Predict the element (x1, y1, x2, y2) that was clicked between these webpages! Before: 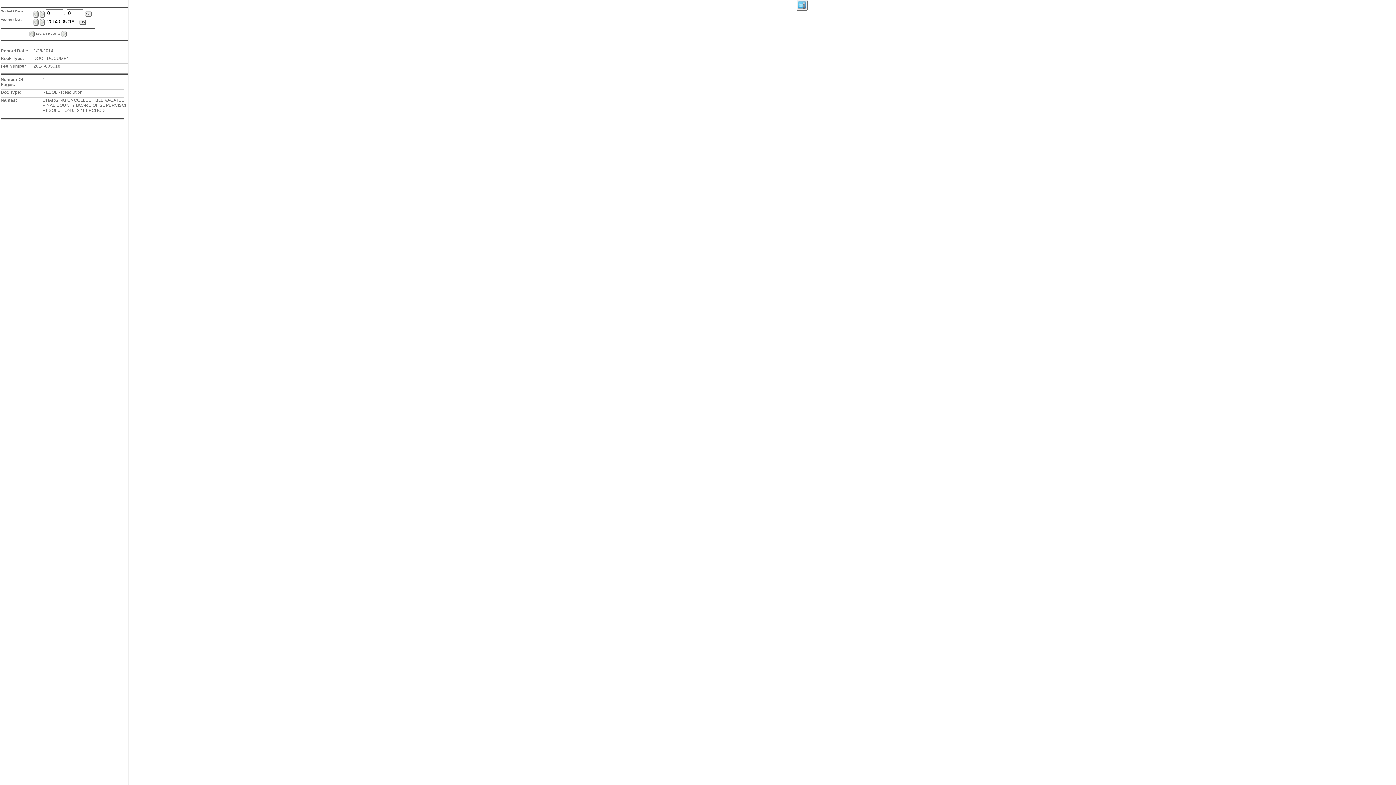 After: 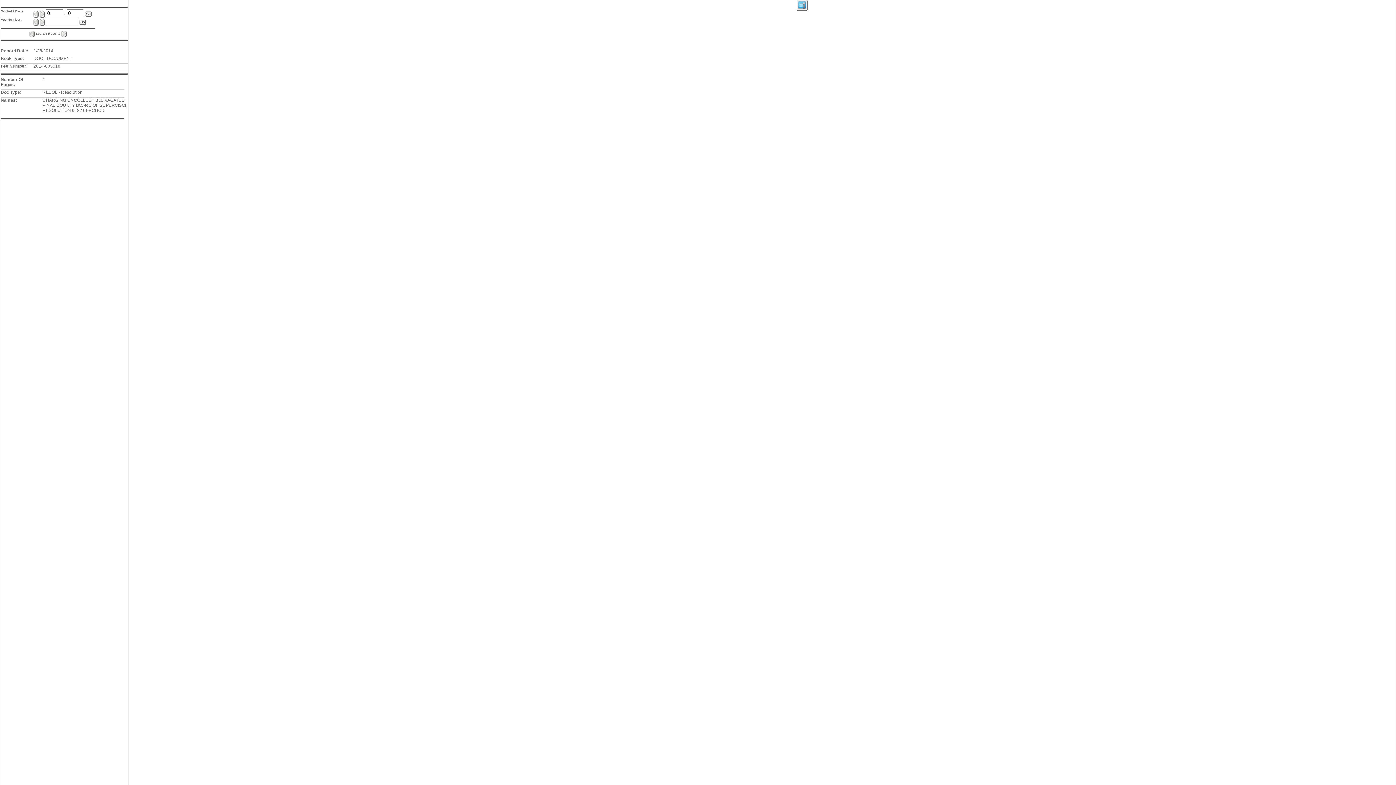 Action: bbox: (33, 10, 38, 17)